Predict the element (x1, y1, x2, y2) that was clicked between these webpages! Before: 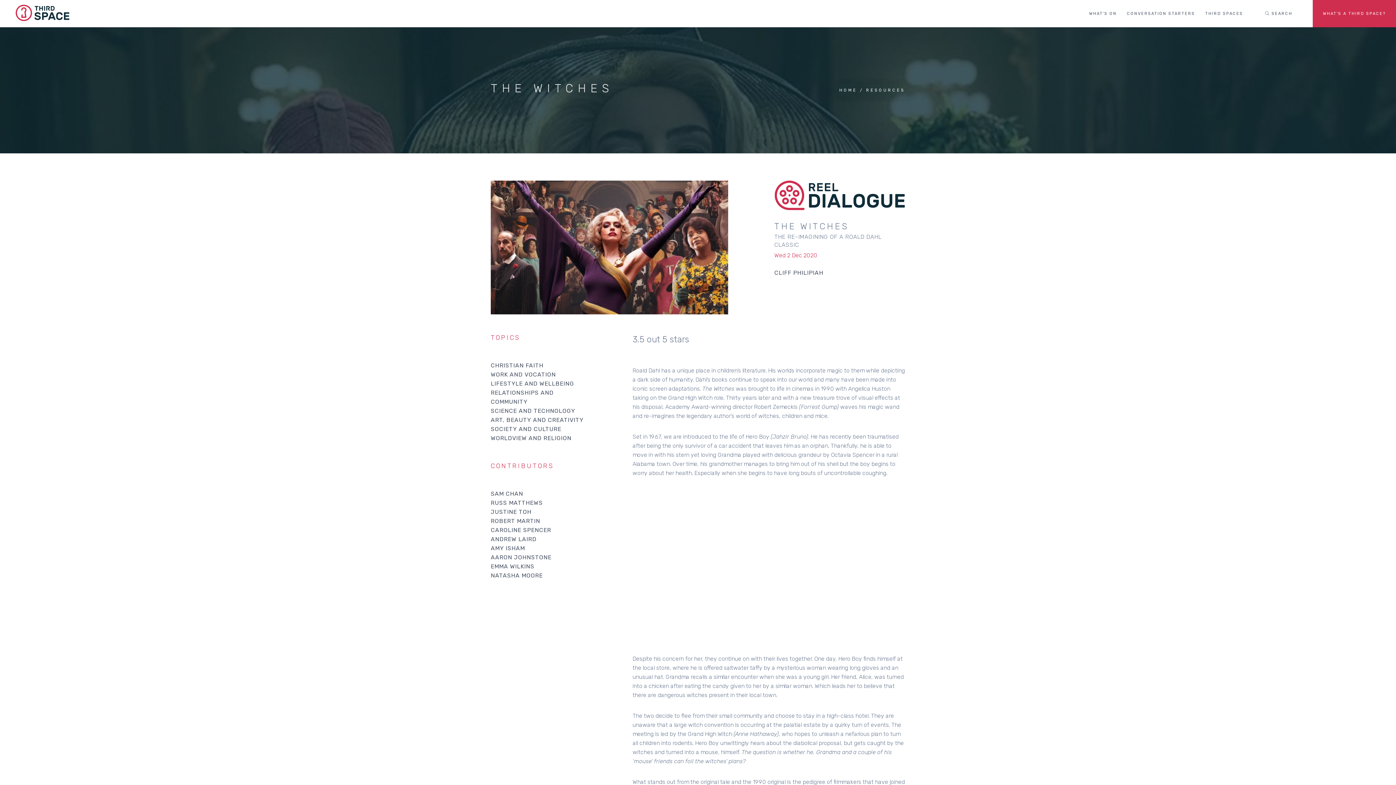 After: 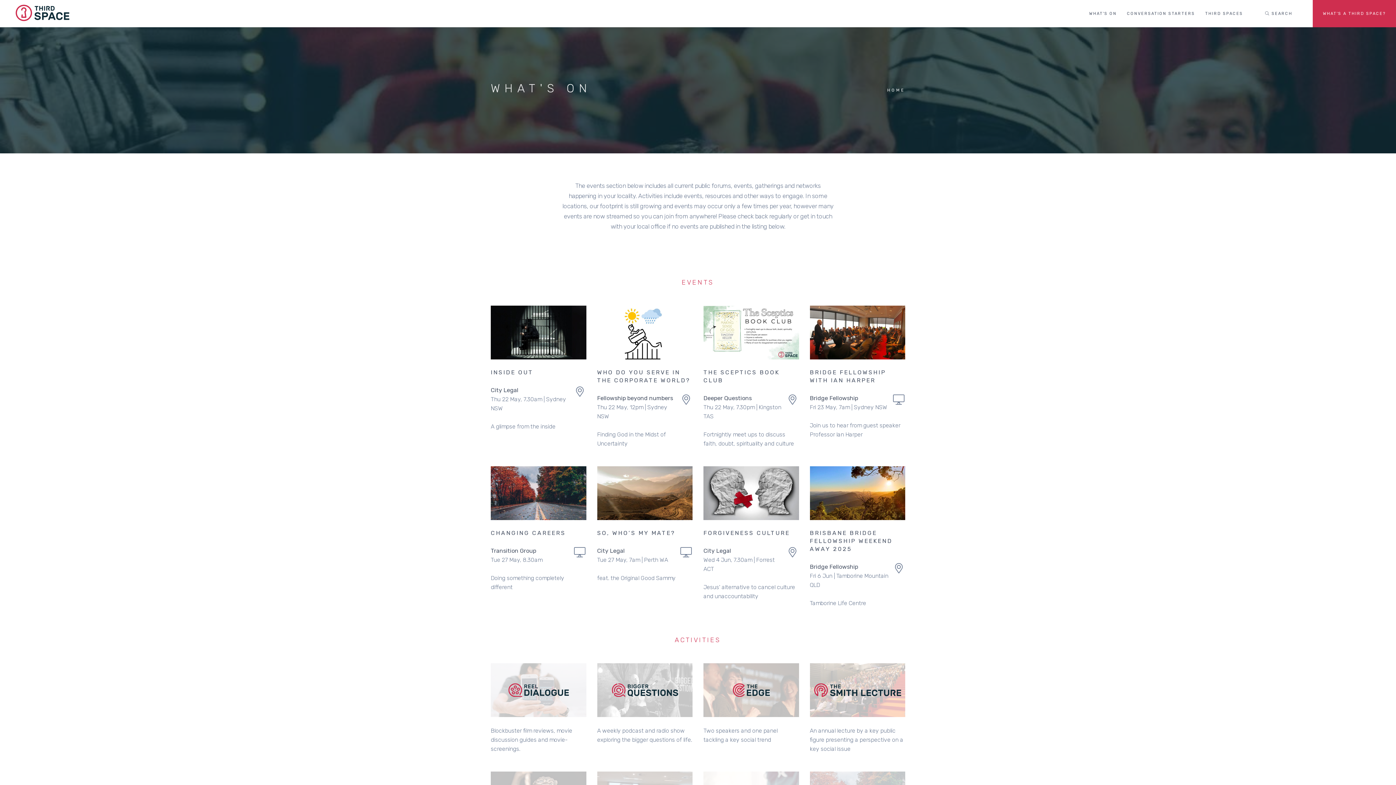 Action: bbox: (1089, 0, 1117, 27) label: WHAT'S ON